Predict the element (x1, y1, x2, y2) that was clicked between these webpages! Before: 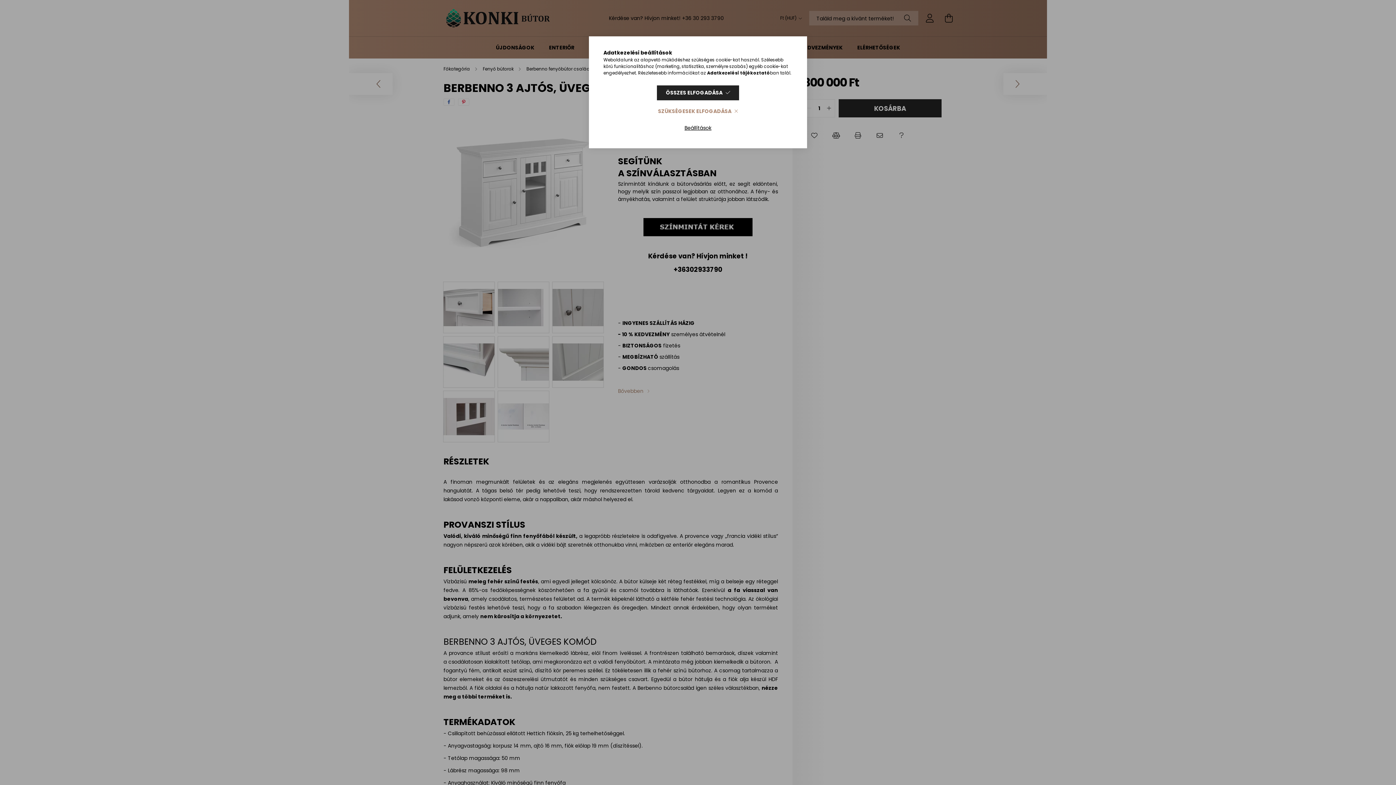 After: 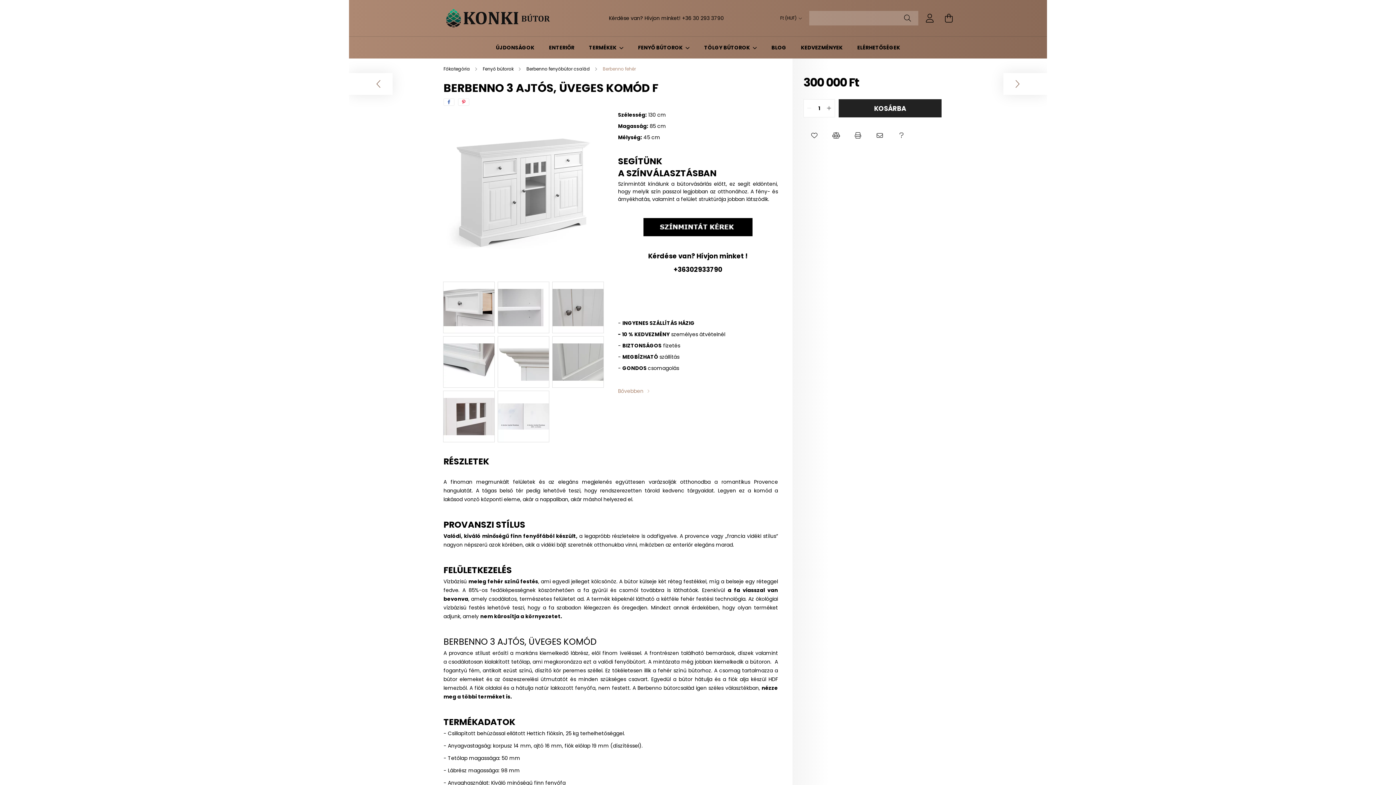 Action: bbox: (649, 104, 747, 118) label: SZÜKSÉGESEK ELFOGADÁSA